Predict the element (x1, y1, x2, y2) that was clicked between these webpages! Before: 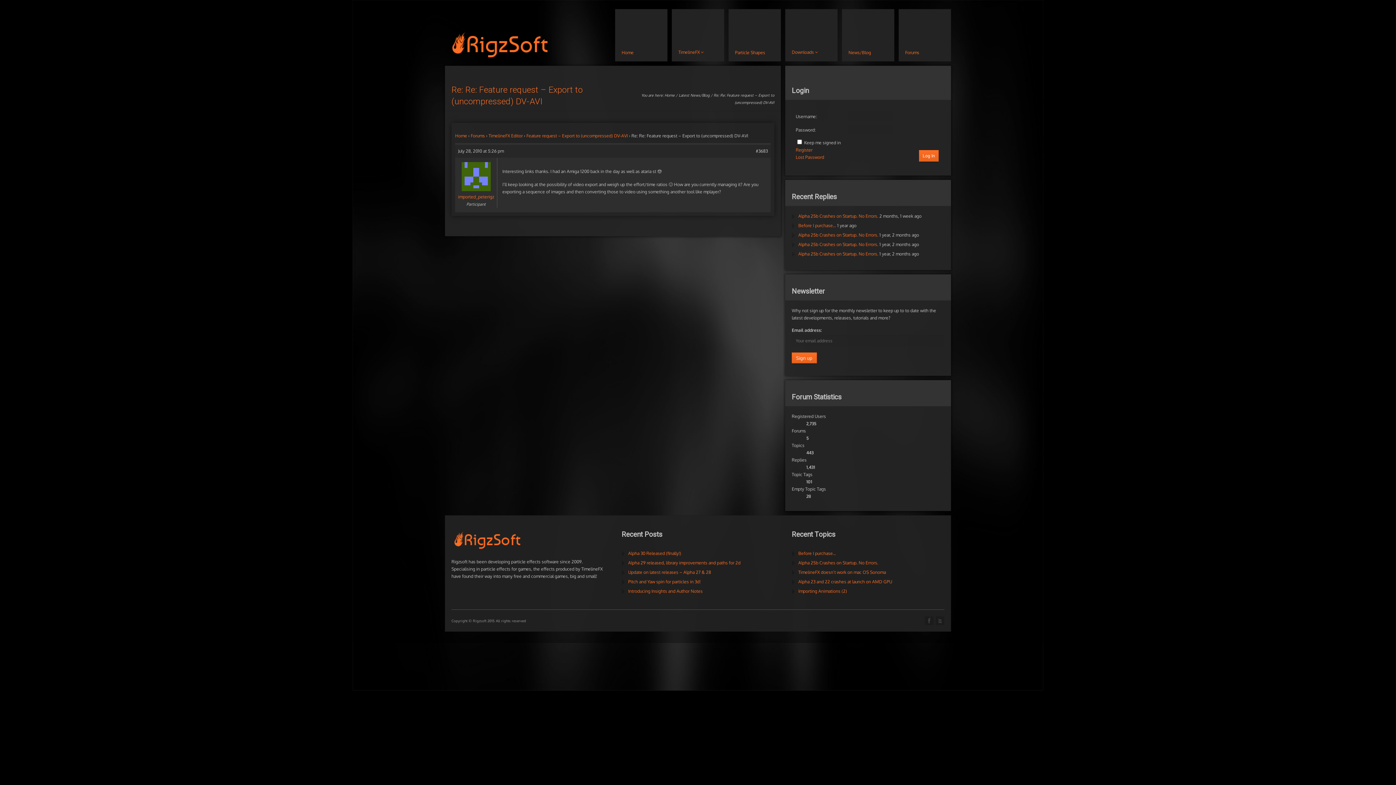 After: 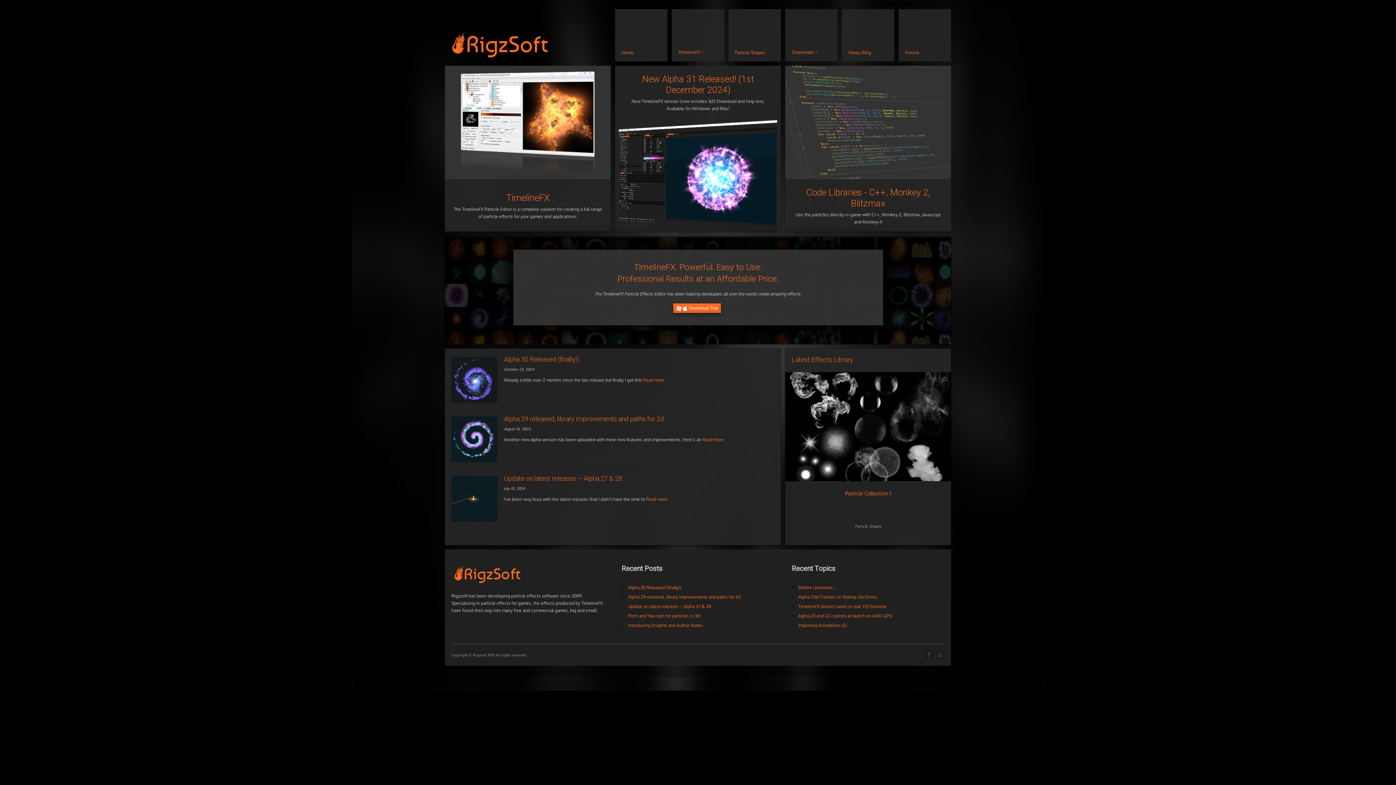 Action: label: Home bbox: (455, 133, 467, 138)